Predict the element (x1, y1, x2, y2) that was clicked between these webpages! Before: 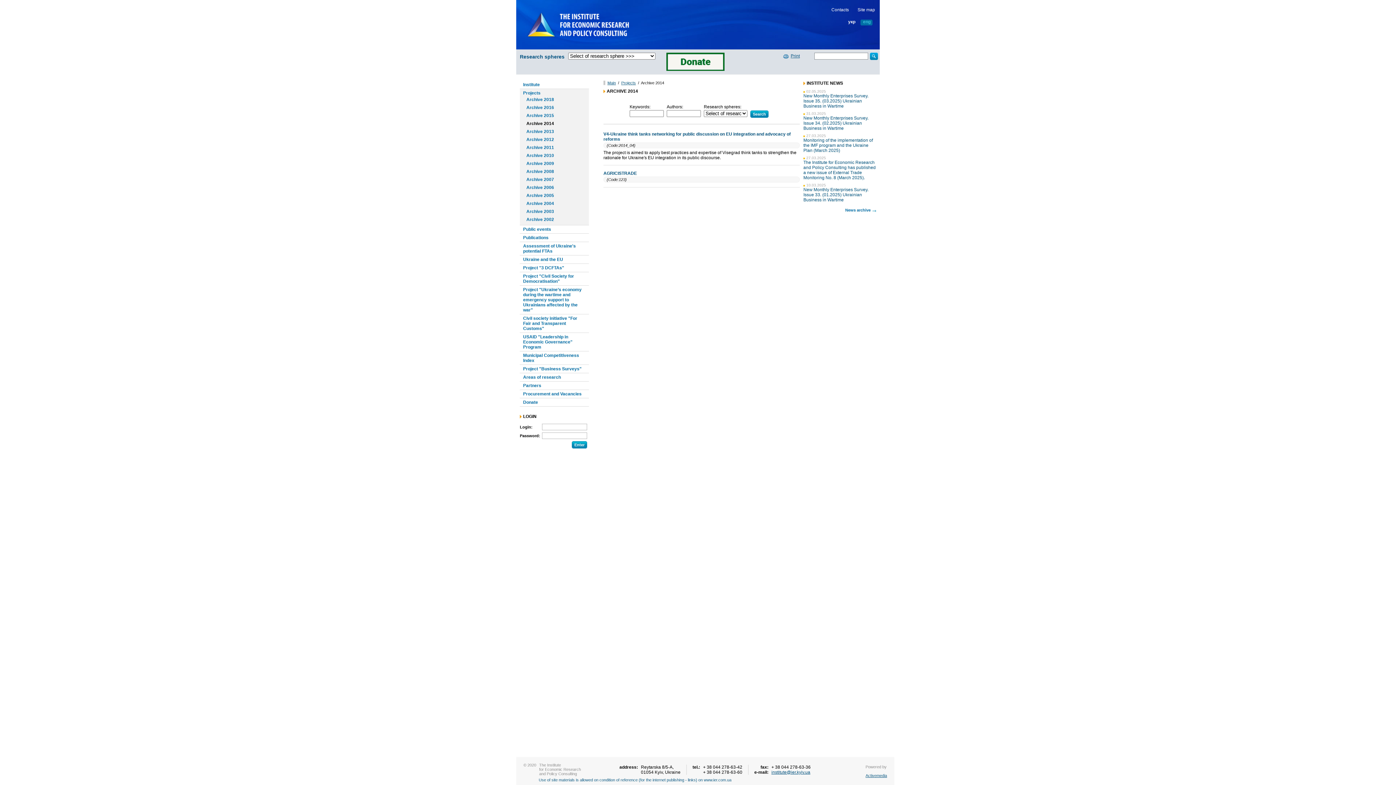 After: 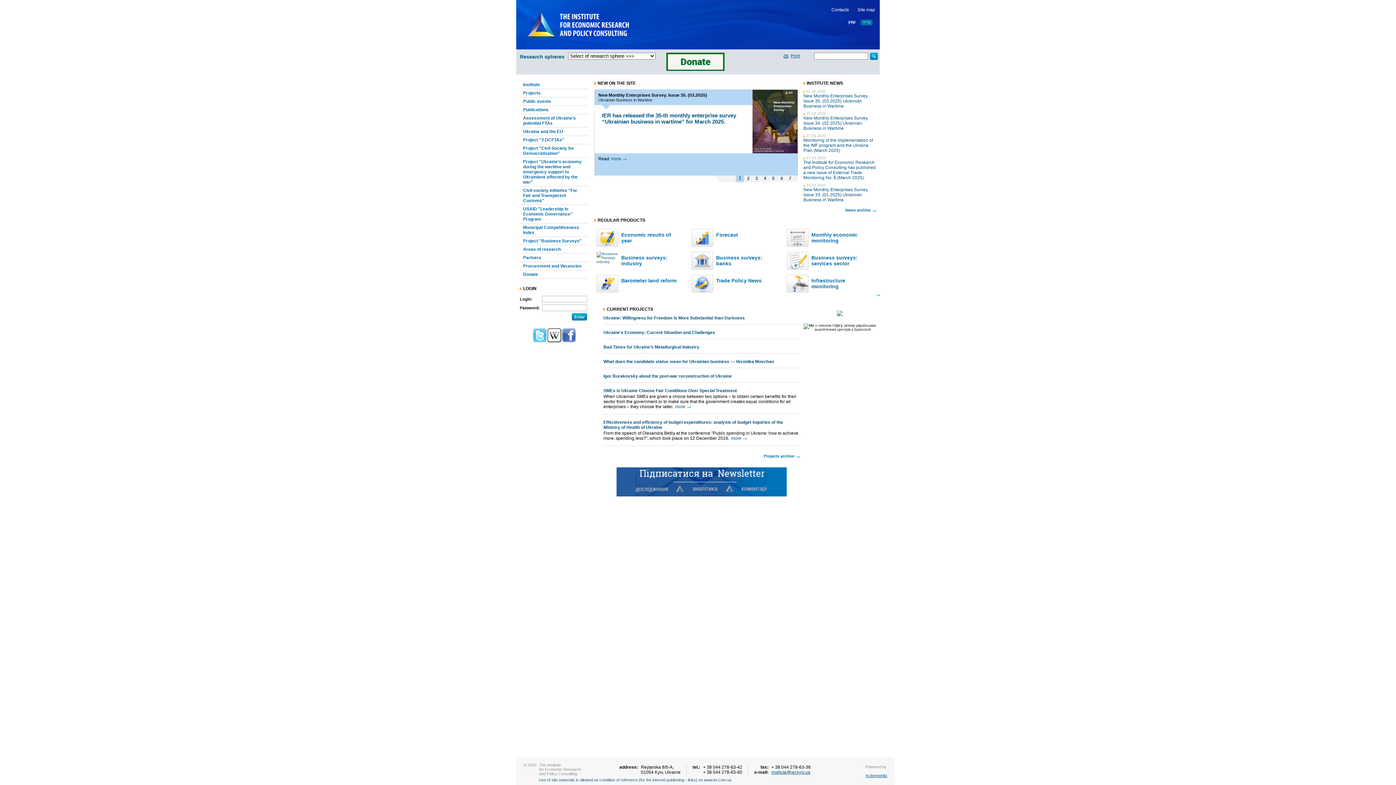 Action: label: Main bbox: (607, 80, 616, 85)